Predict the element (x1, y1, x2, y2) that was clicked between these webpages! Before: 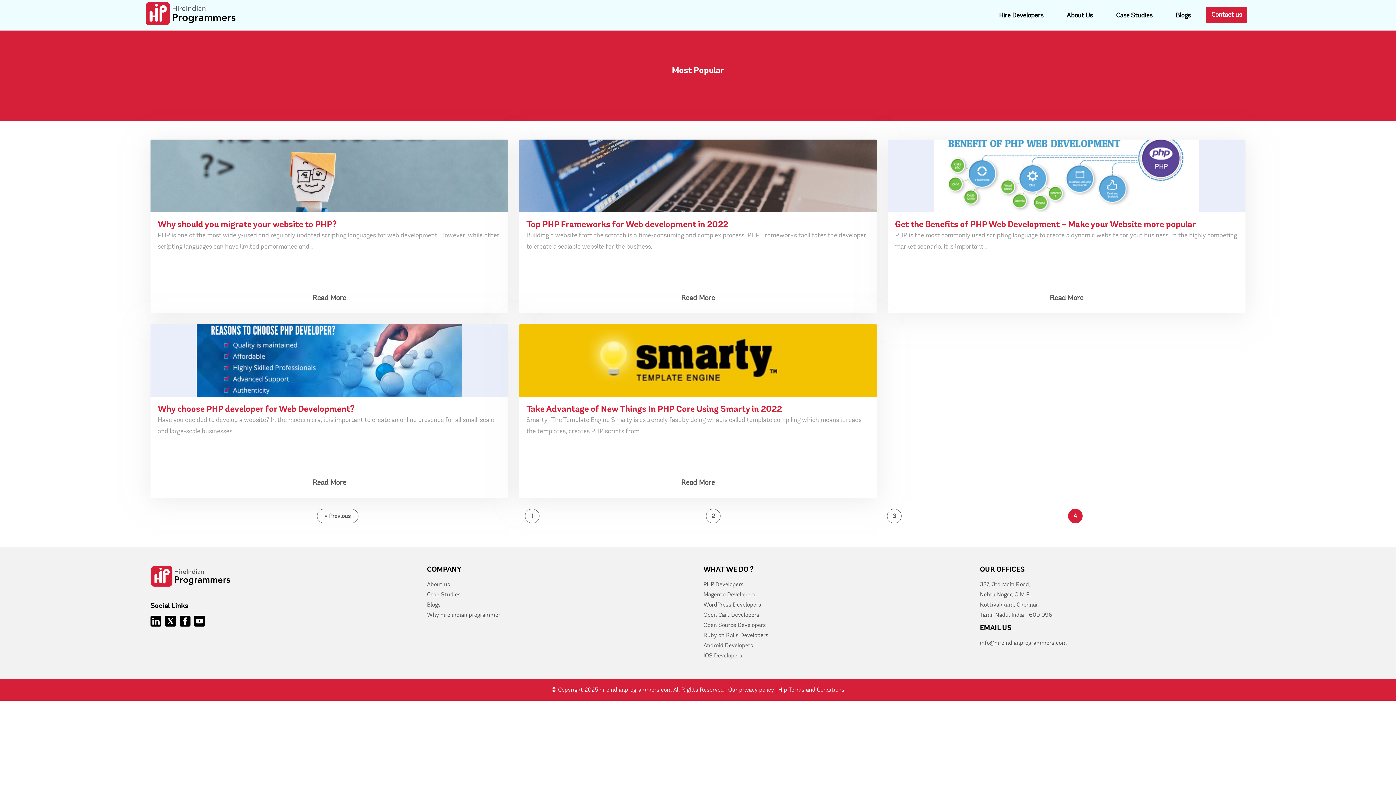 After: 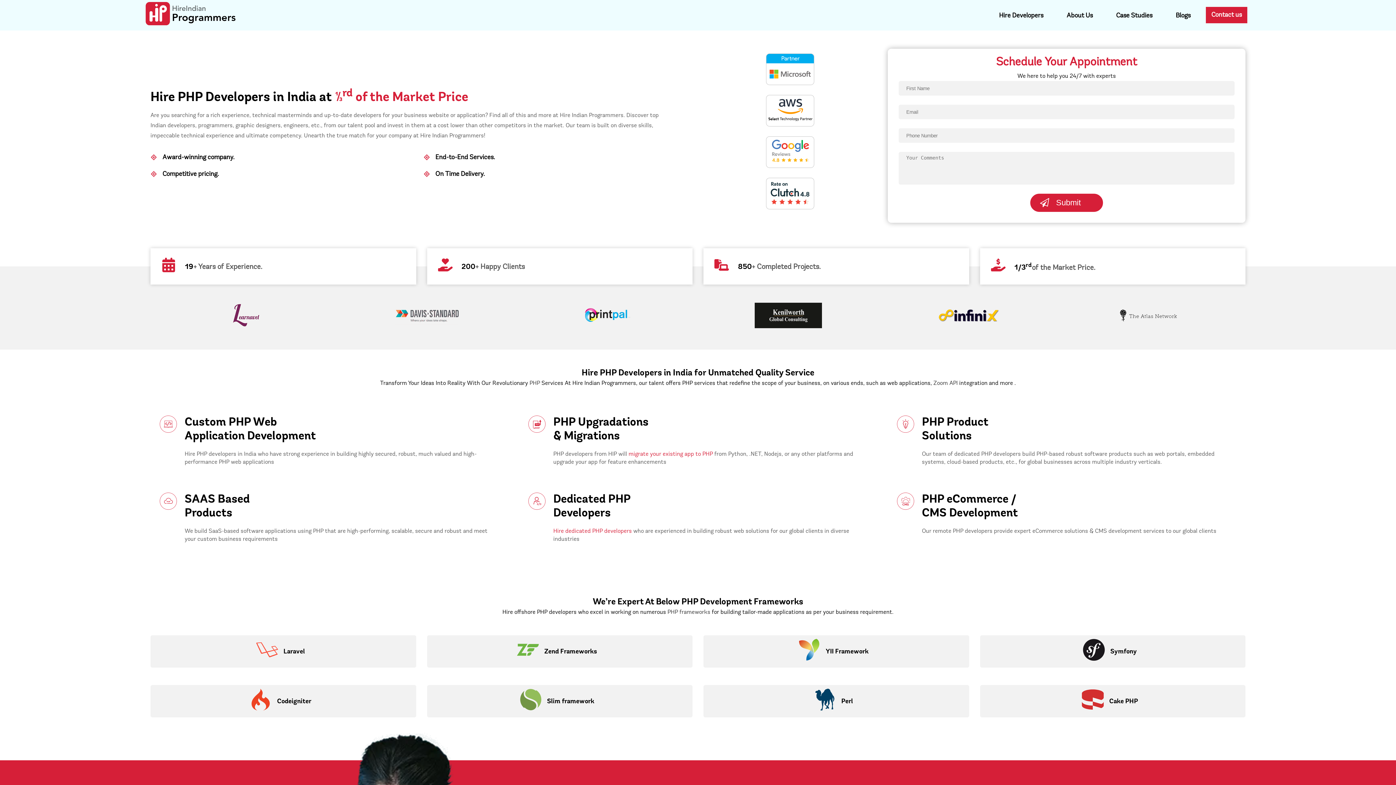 Action: bbox: (703, 579, 744, 589) label: PHP Developers